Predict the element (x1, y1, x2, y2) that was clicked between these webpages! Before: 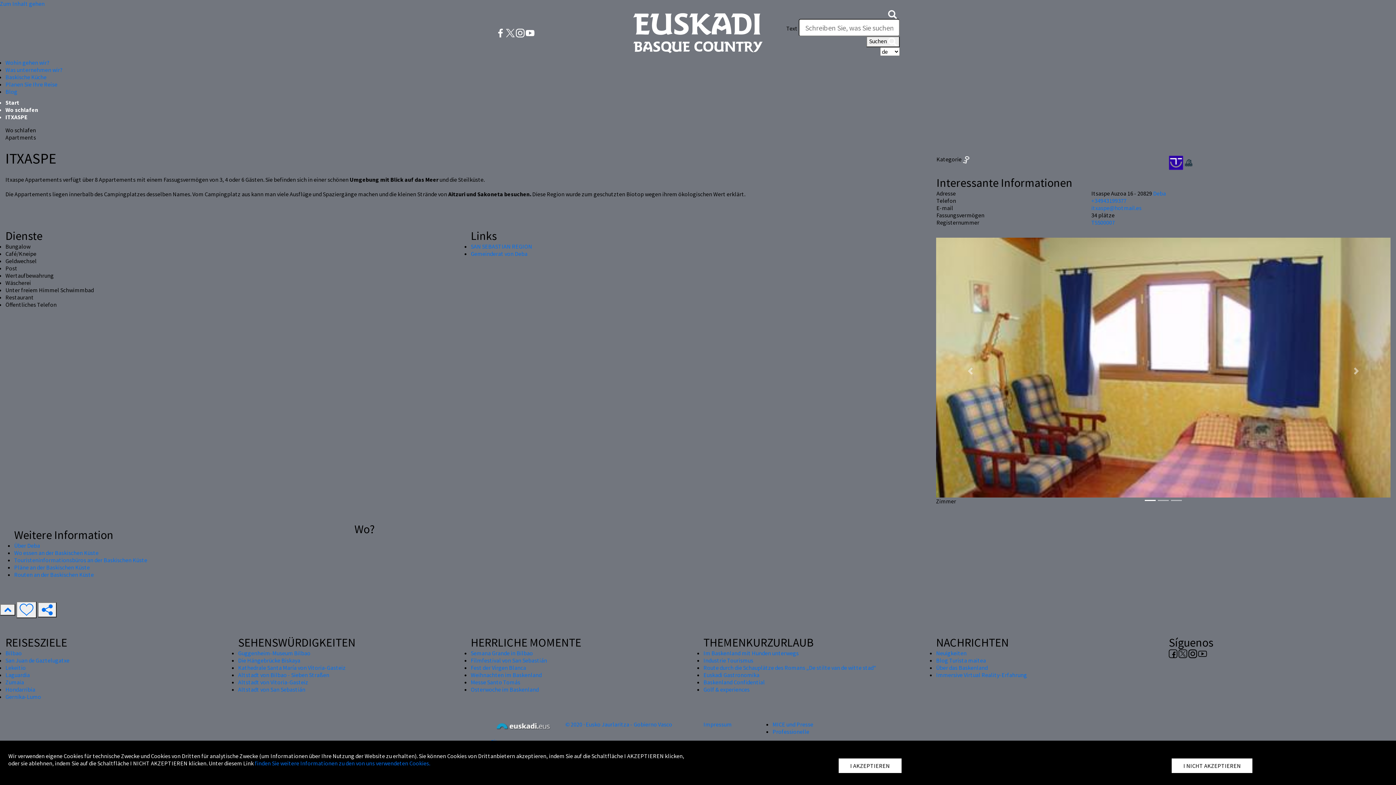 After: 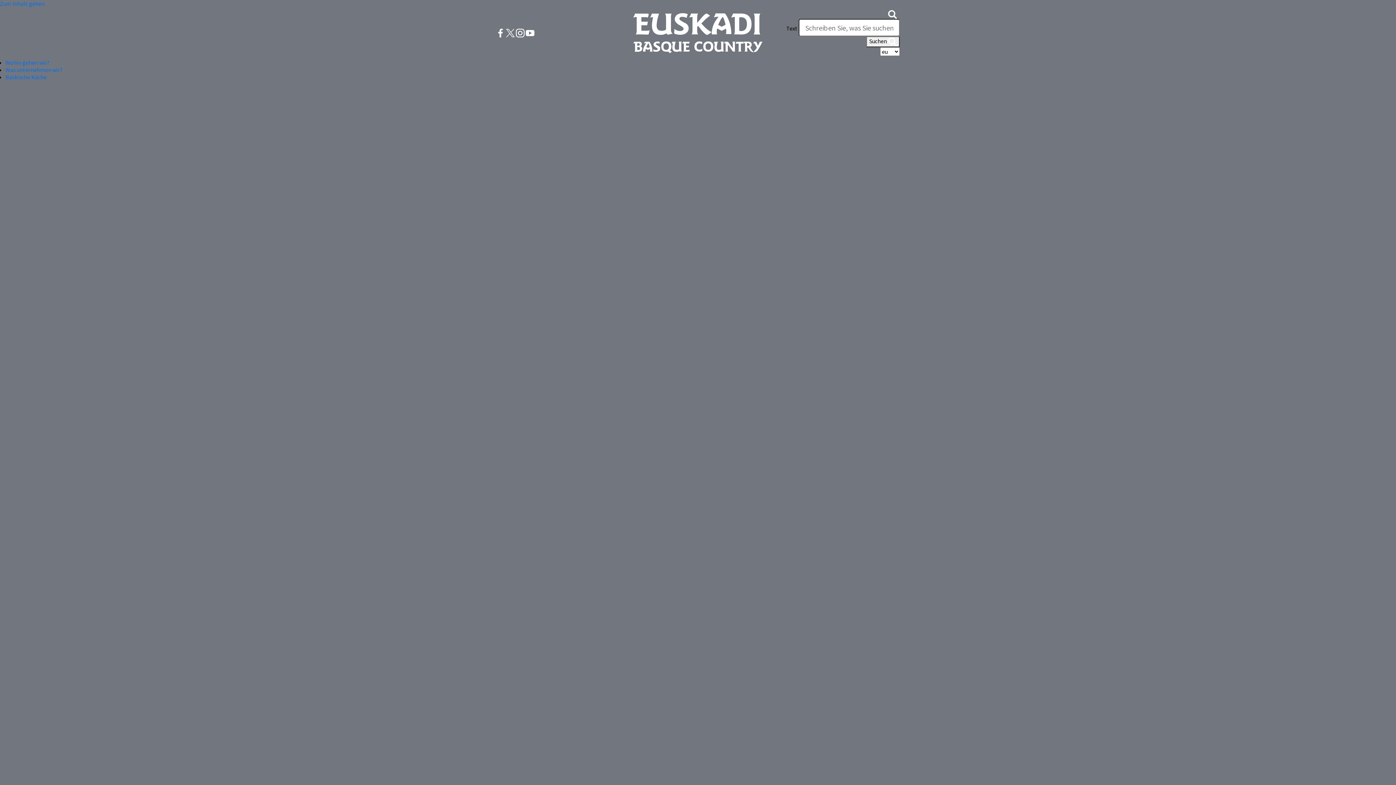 Action: bbox: (936, 656, 986, 664) label: Blog Turista maitea